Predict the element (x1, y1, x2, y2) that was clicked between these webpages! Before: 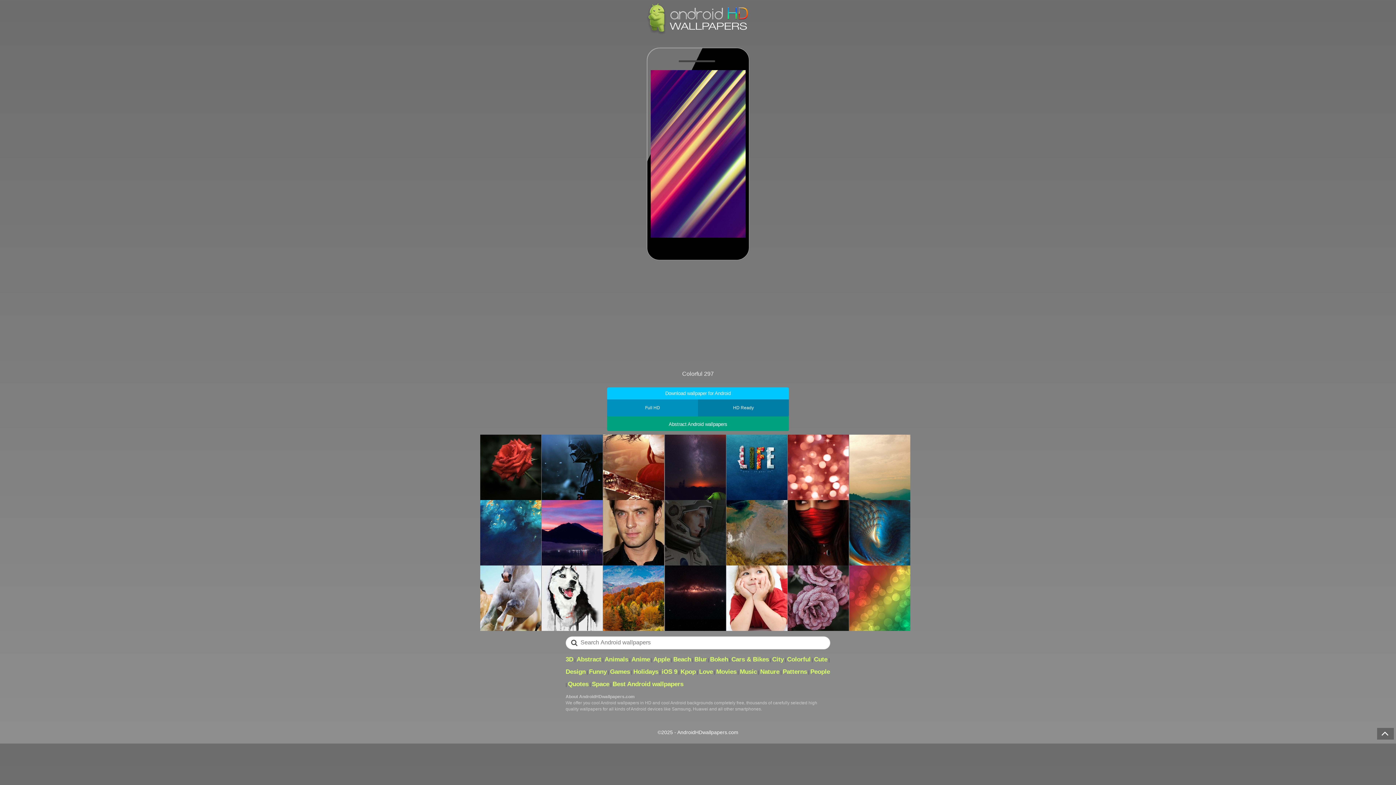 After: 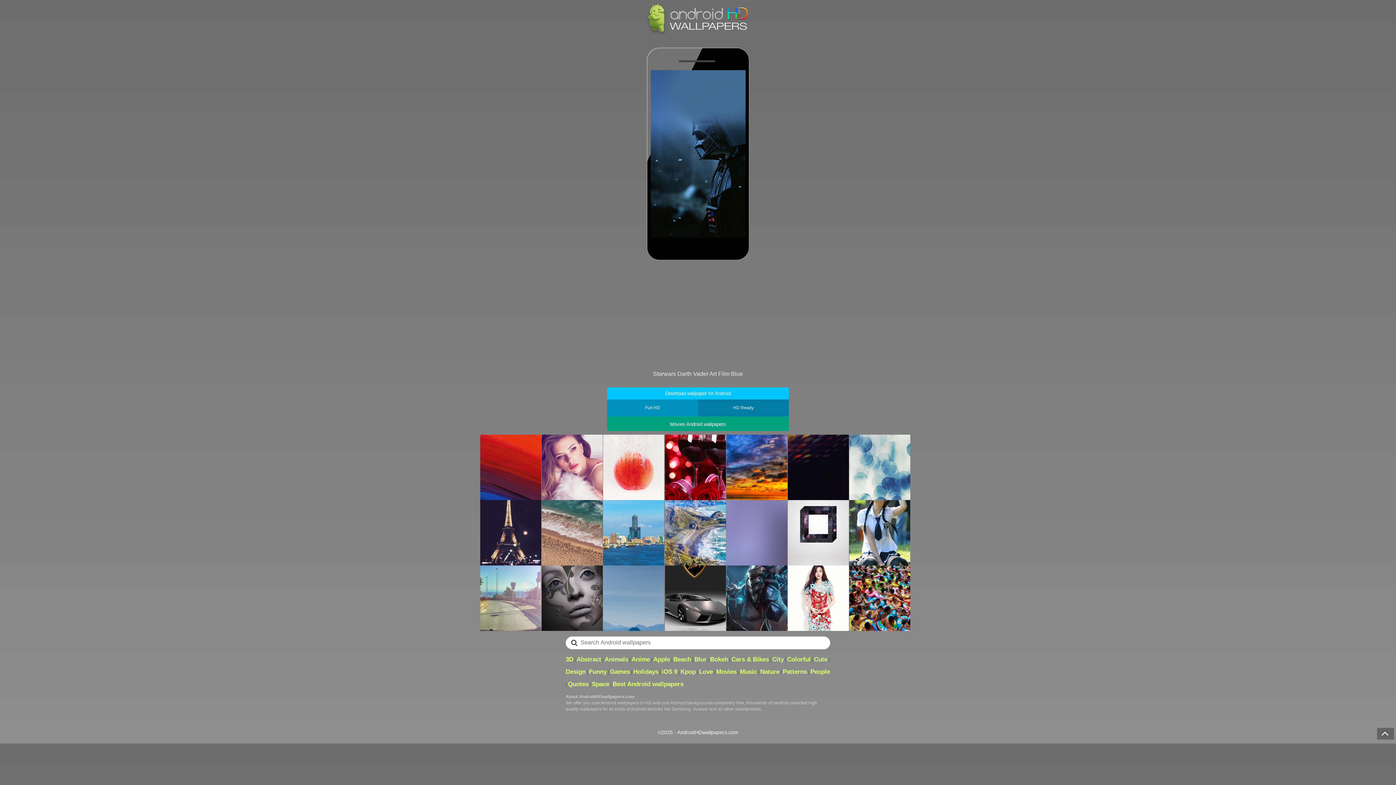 Action: bbox: (541, 435, 603, 500)